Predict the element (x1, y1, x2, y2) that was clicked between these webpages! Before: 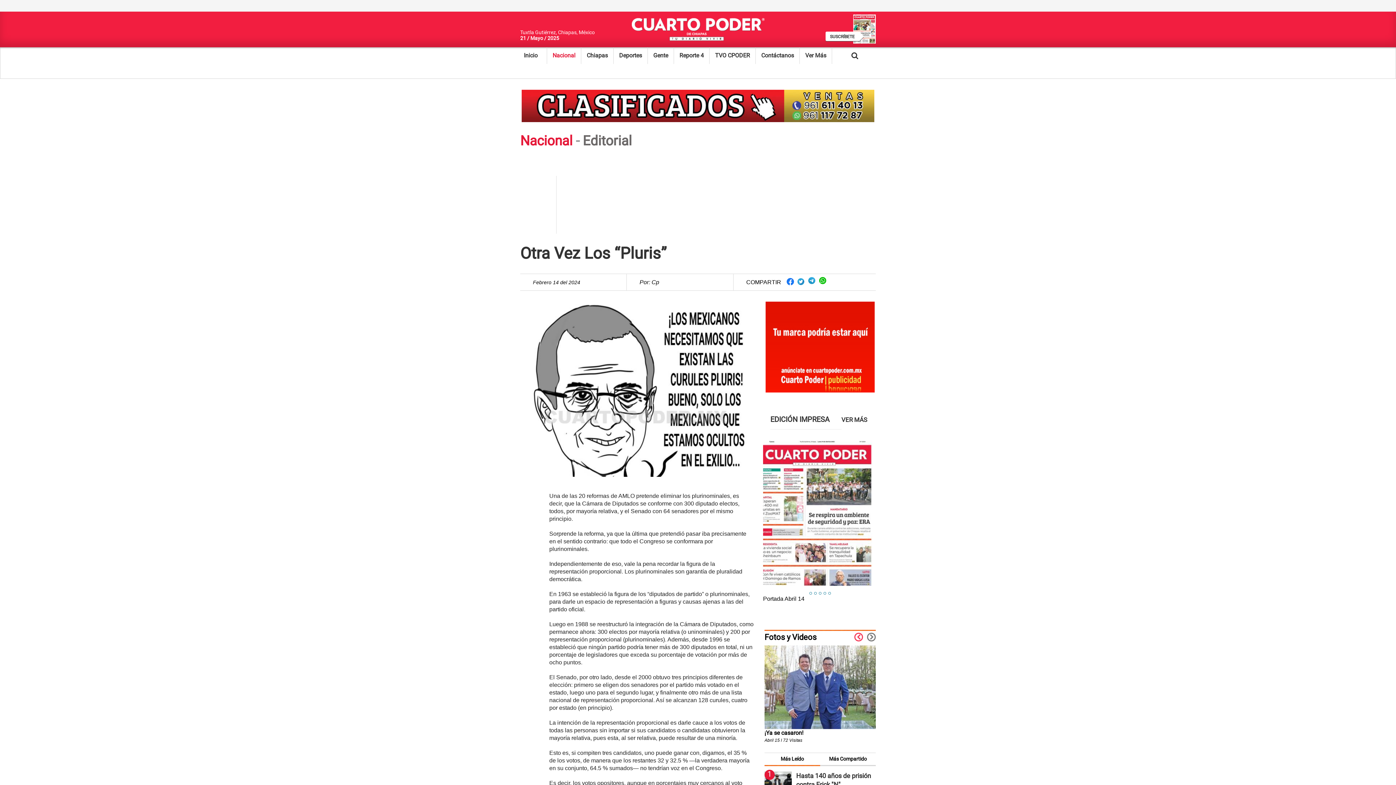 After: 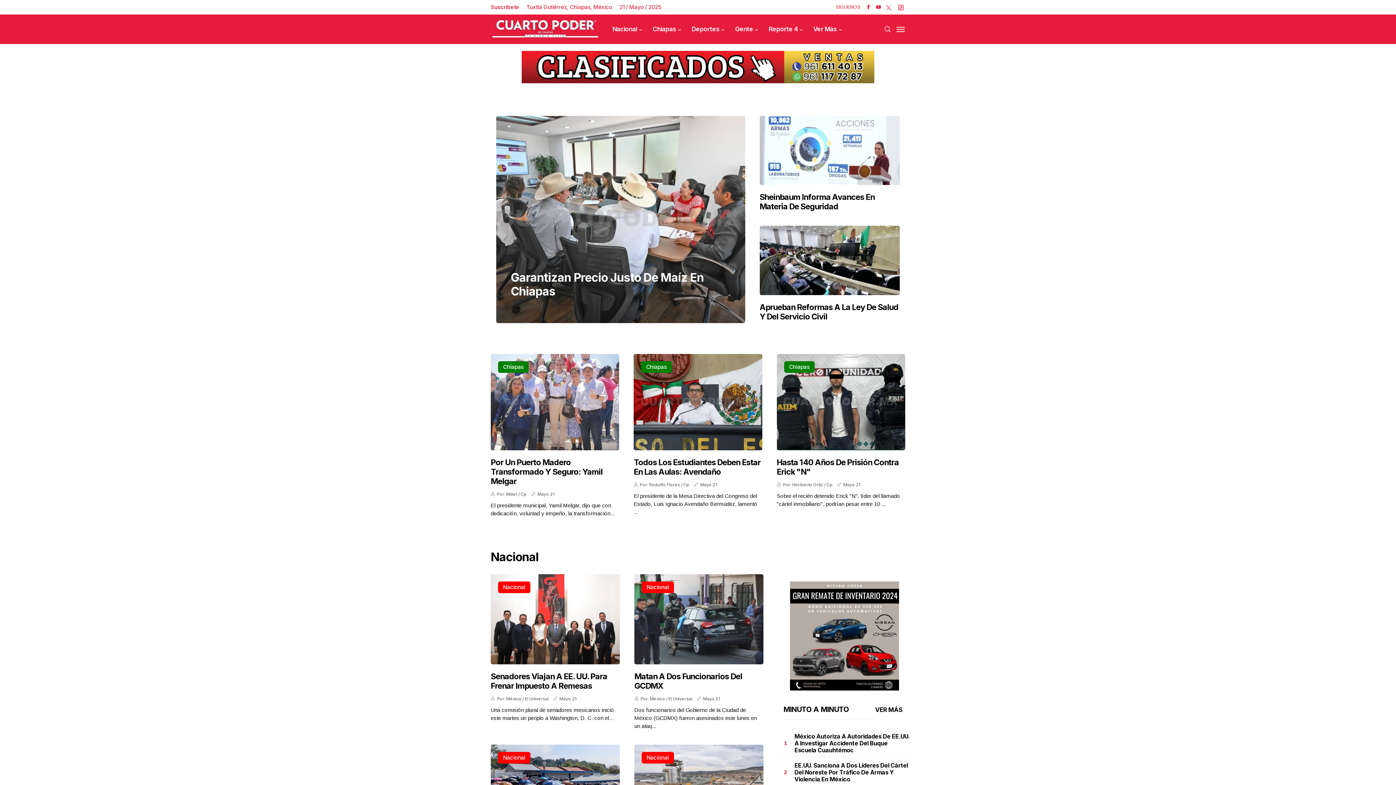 Action: bbox: (764, 633, 816, 642) label: Fotos y Videos